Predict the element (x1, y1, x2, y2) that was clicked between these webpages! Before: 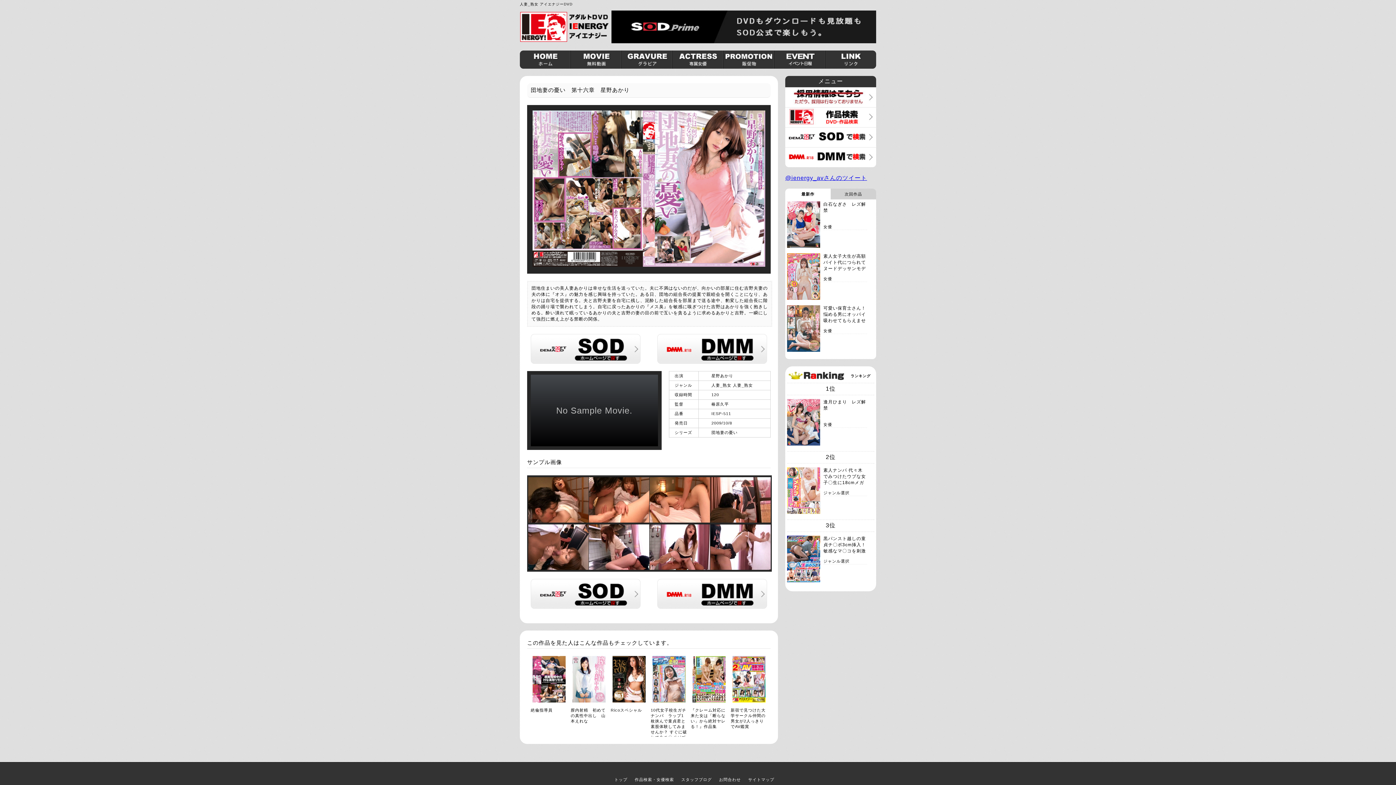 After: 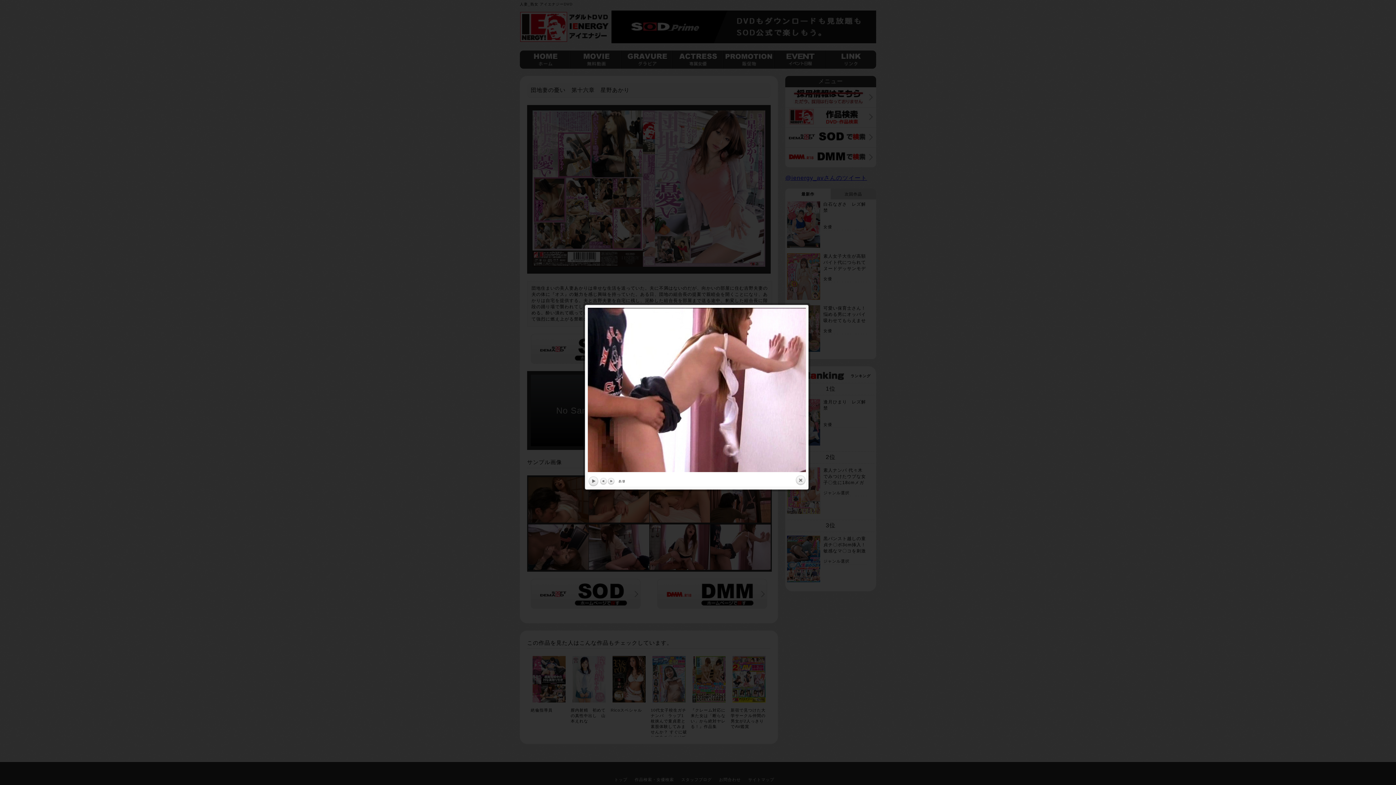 Action: bbox: (710, 524, 770, 570)